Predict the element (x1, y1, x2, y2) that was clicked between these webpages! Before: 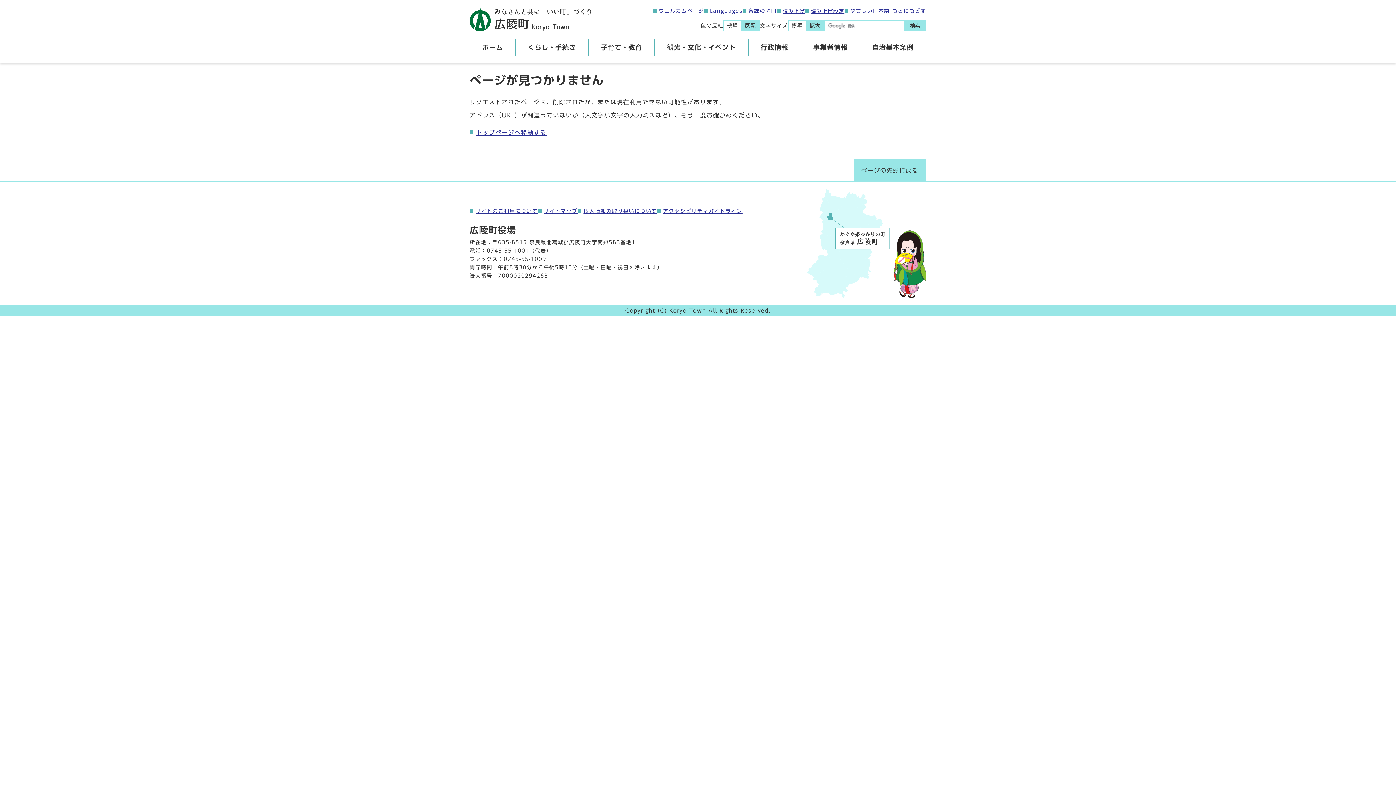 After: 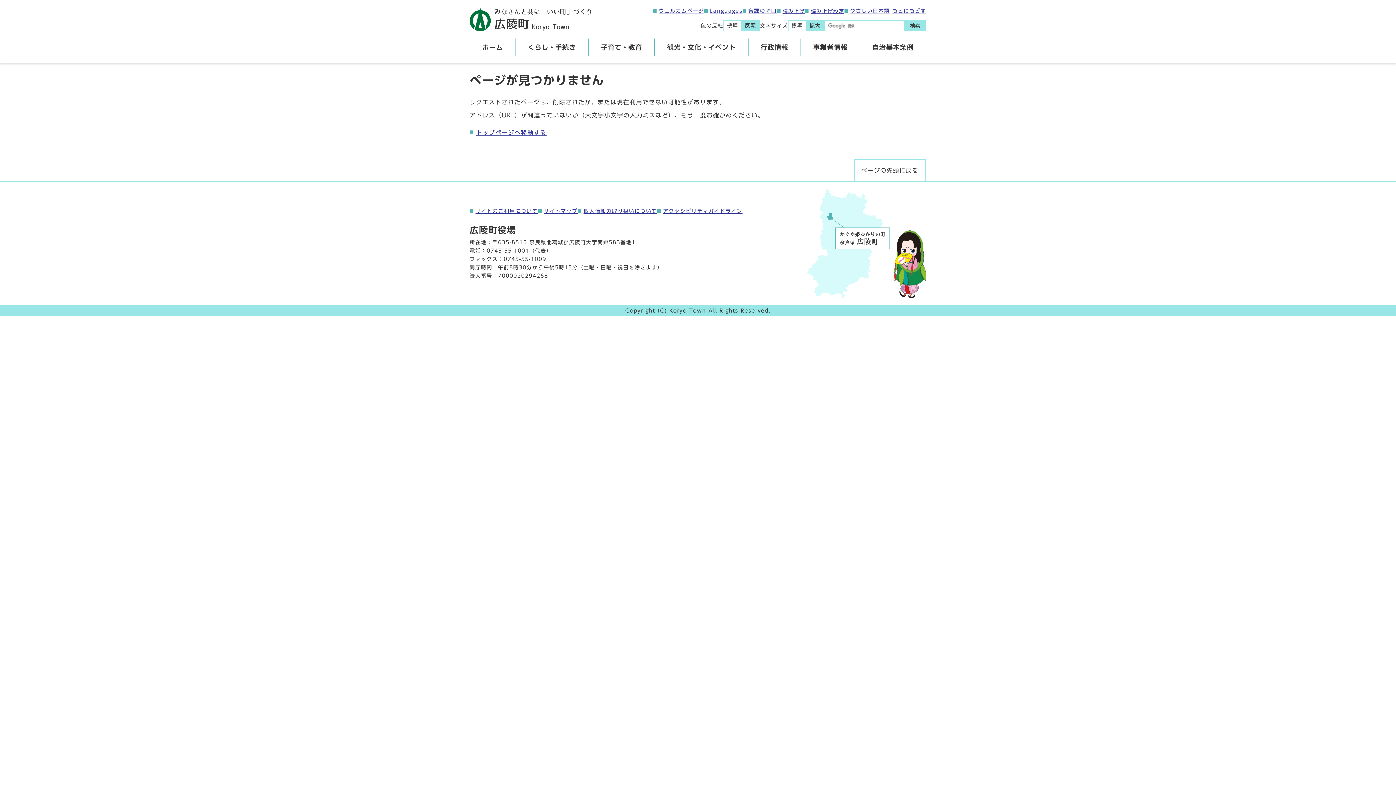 Action: label: ページの先頭に戻る bbox: (853, 158, 926, 180)